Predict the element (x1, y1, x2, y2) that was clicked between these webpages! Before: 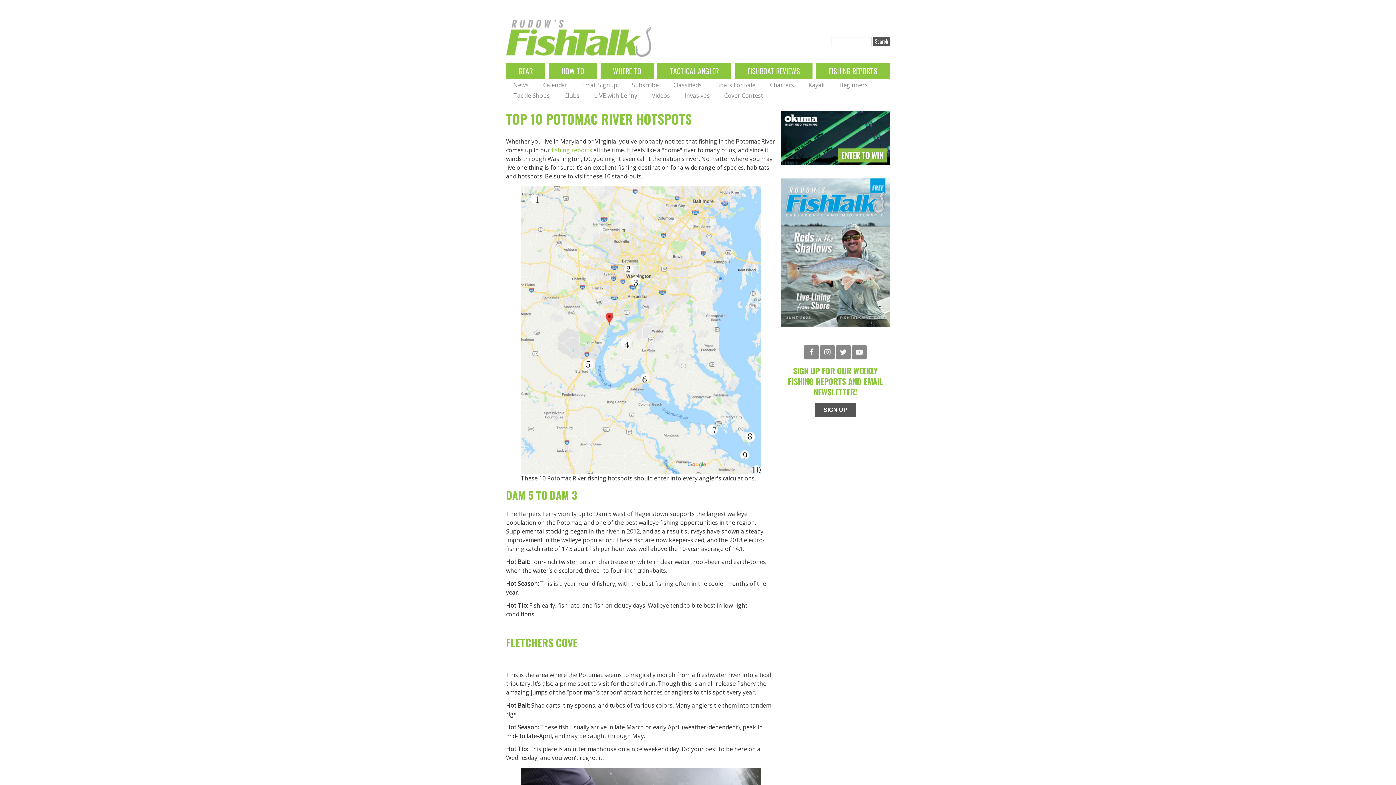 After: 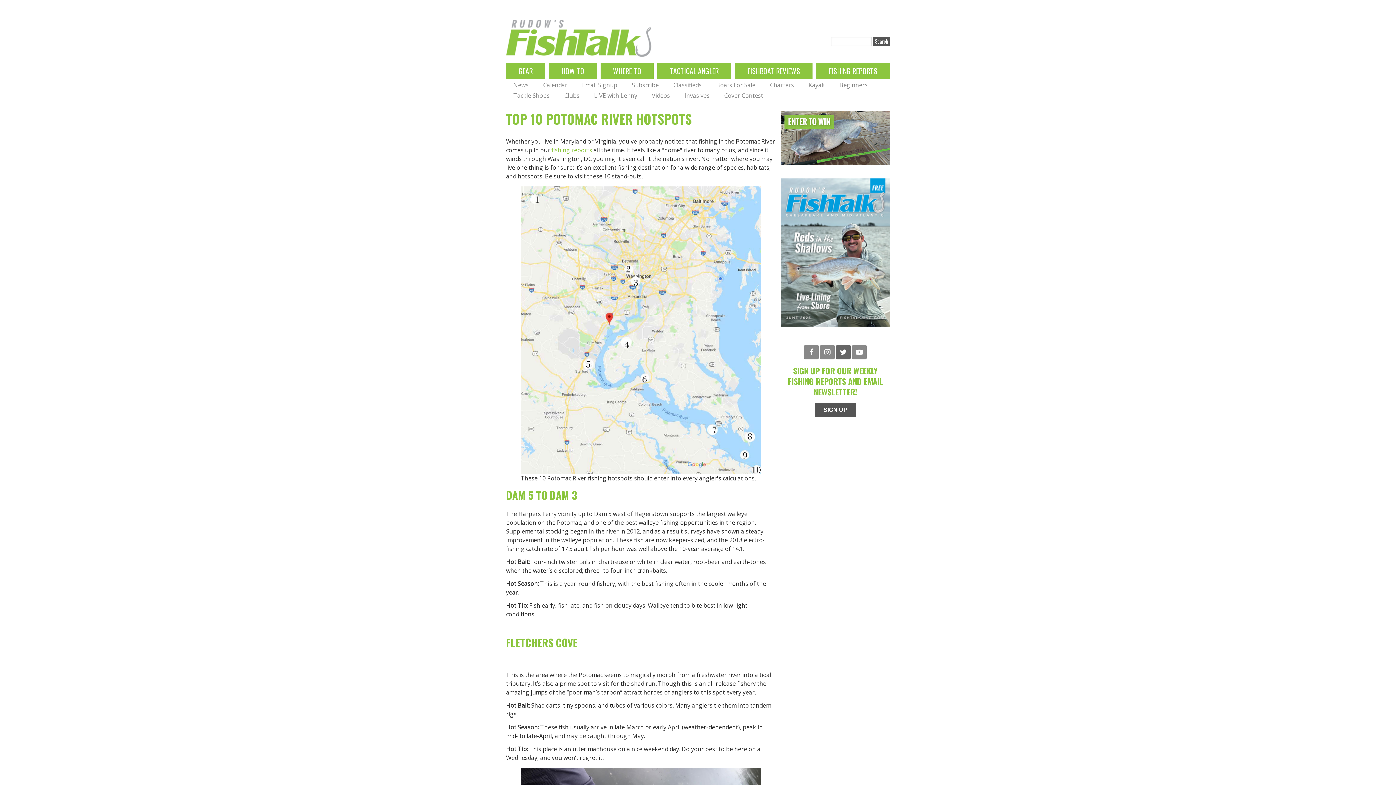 Action: bbox: (836, 344, 850, 359)